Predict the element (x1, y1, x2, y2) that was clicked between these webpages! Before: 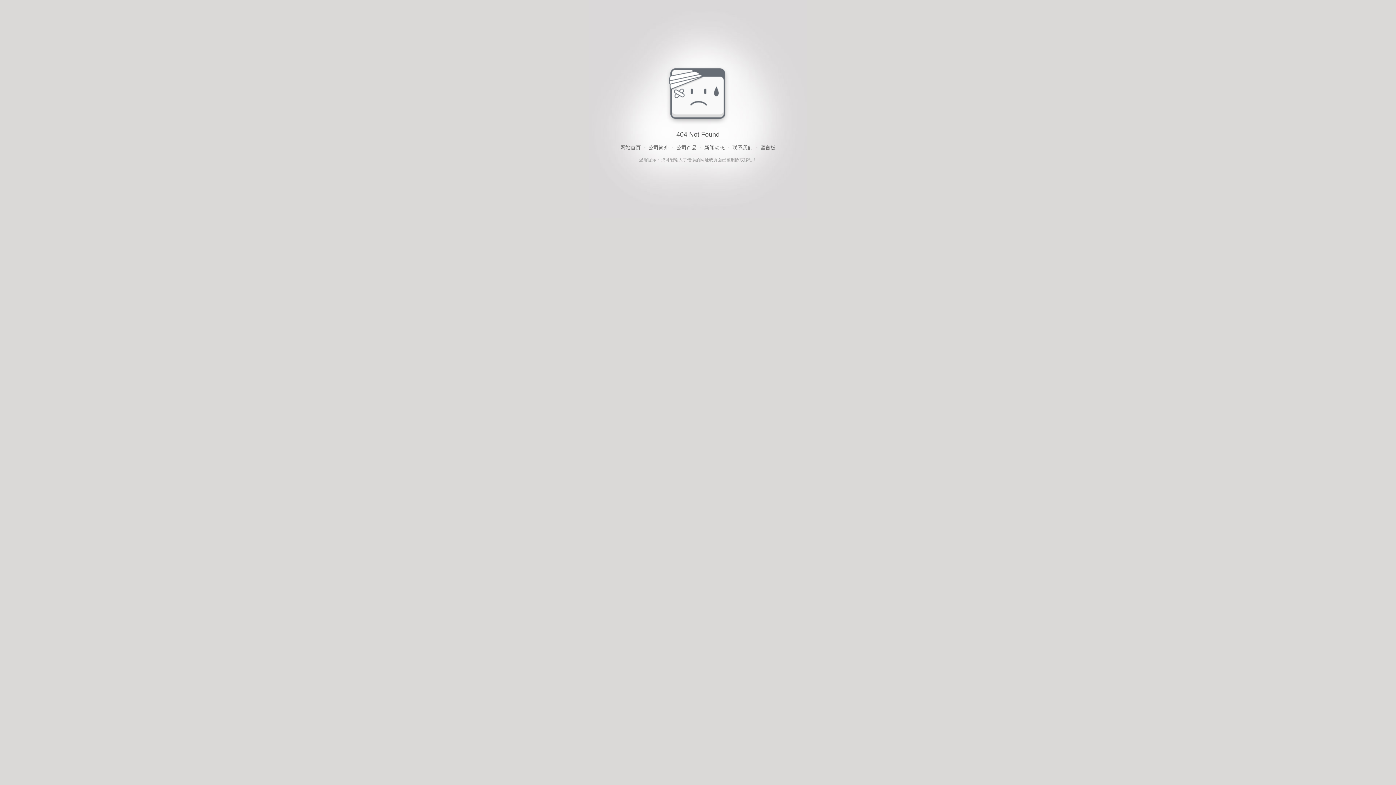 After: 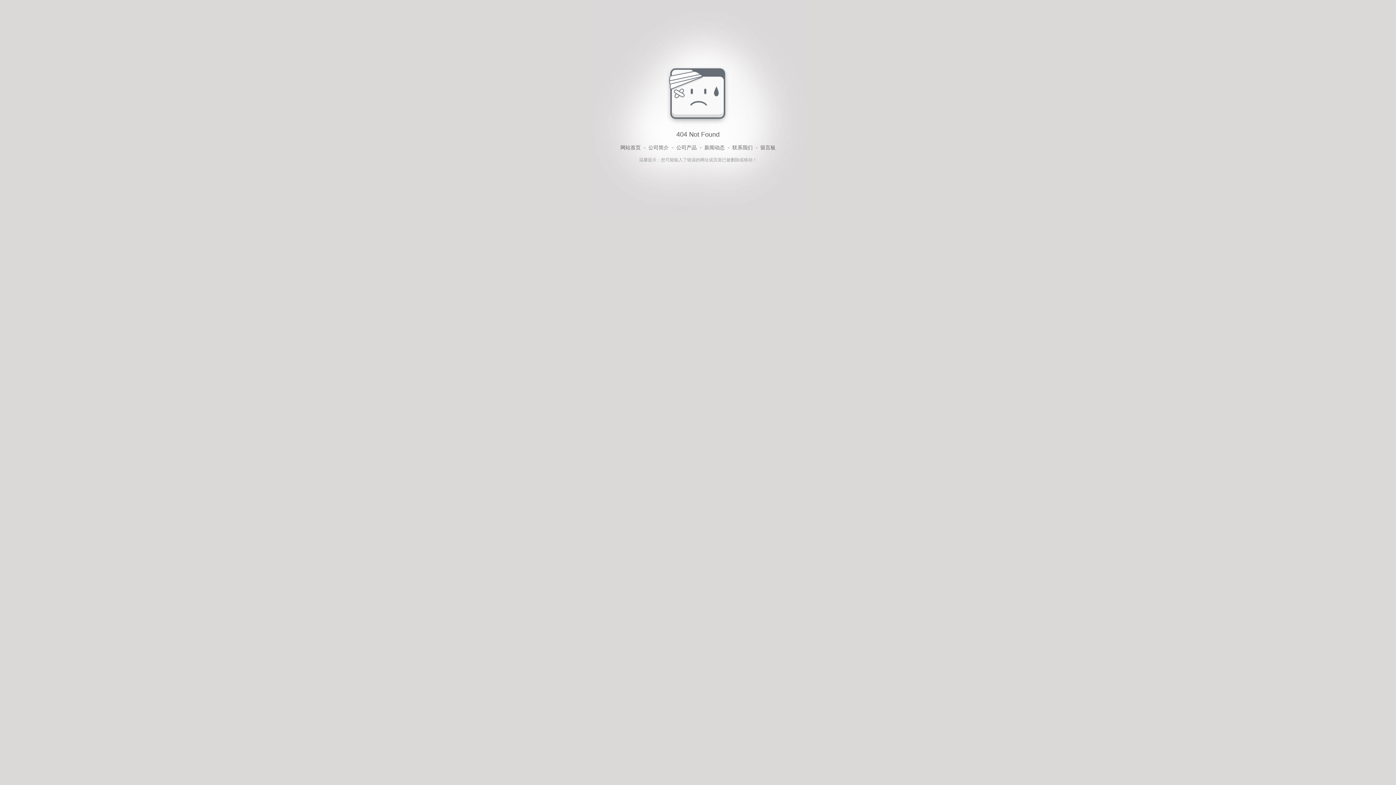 Action: label: 公司简介 bbox: (648, 143, 668, 152)